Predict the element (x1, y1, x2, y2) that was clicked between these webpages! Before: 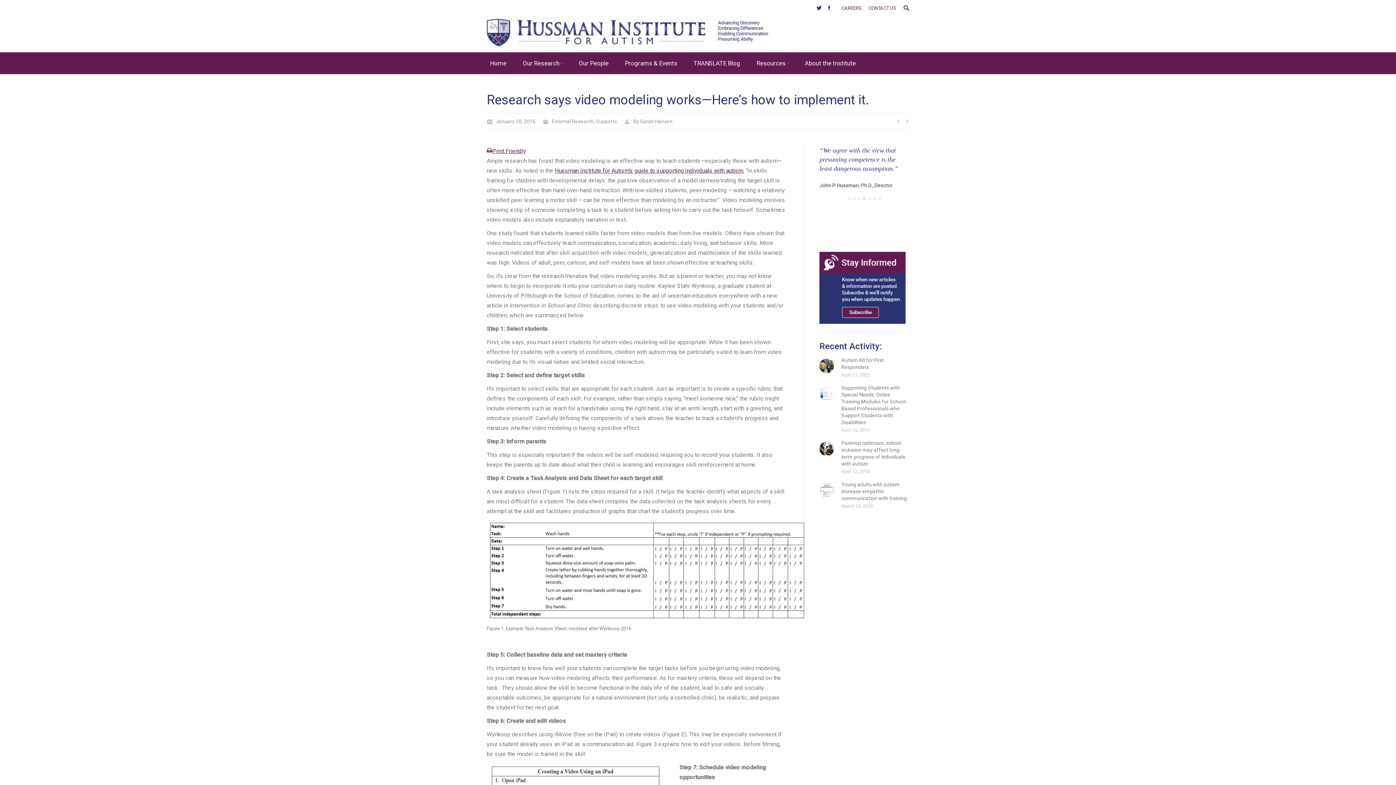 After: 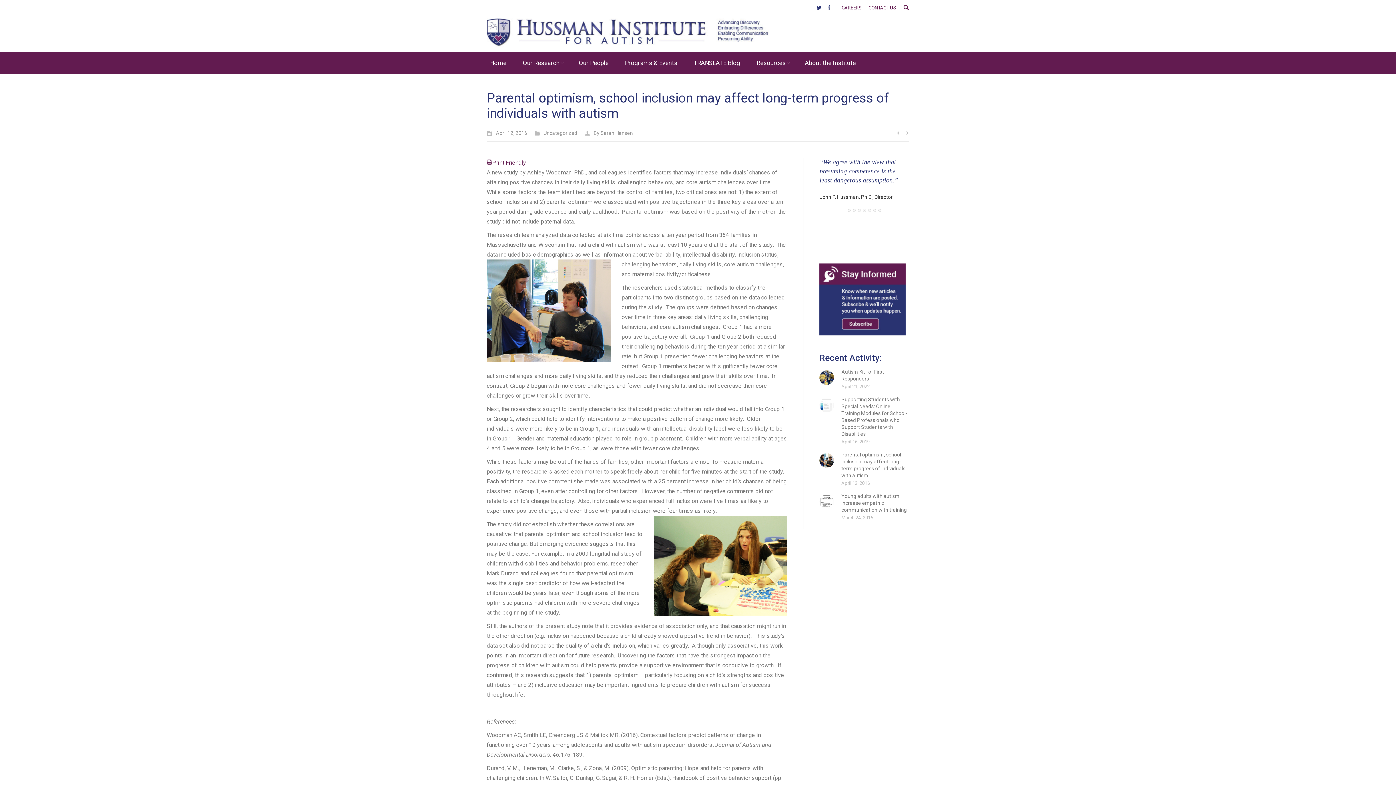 Action: bbox: (819, 441, 834, 456)